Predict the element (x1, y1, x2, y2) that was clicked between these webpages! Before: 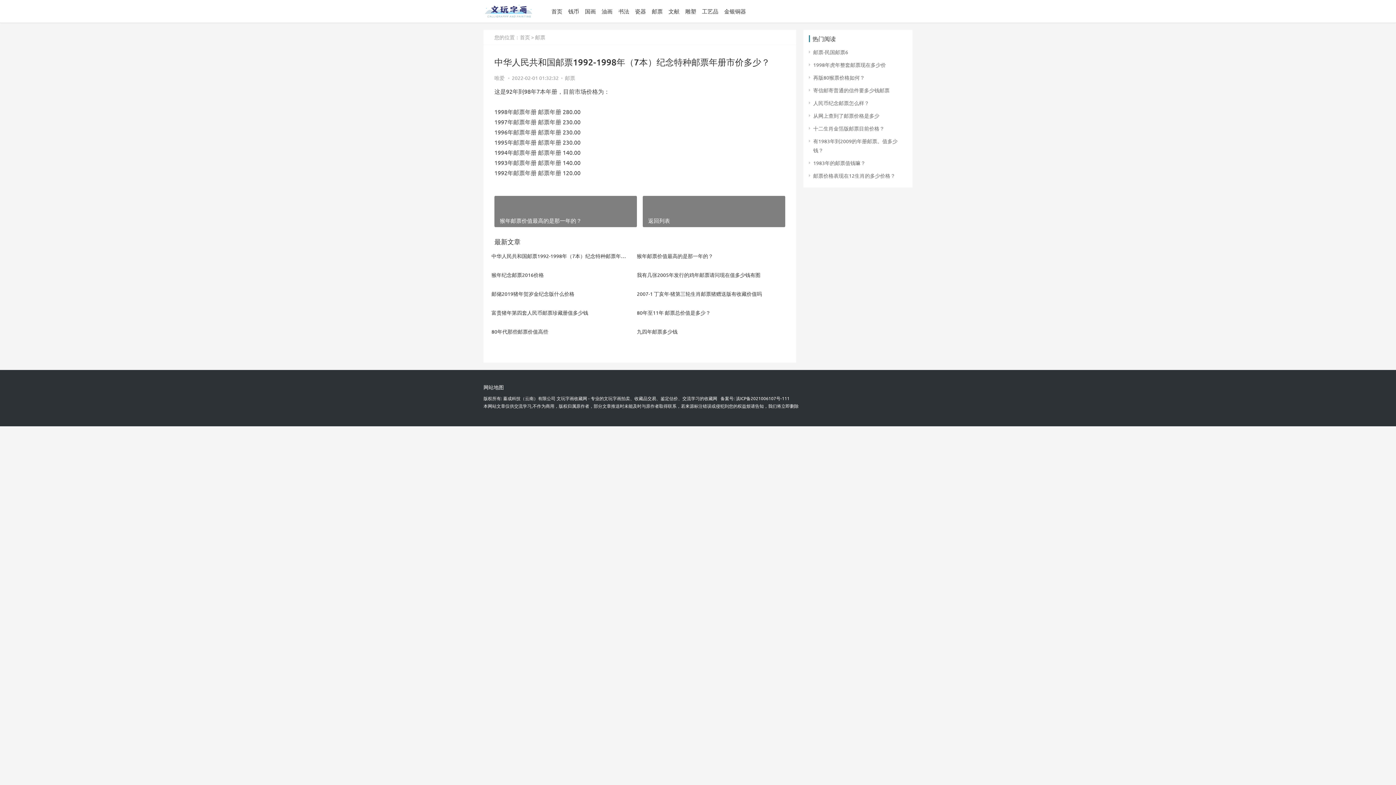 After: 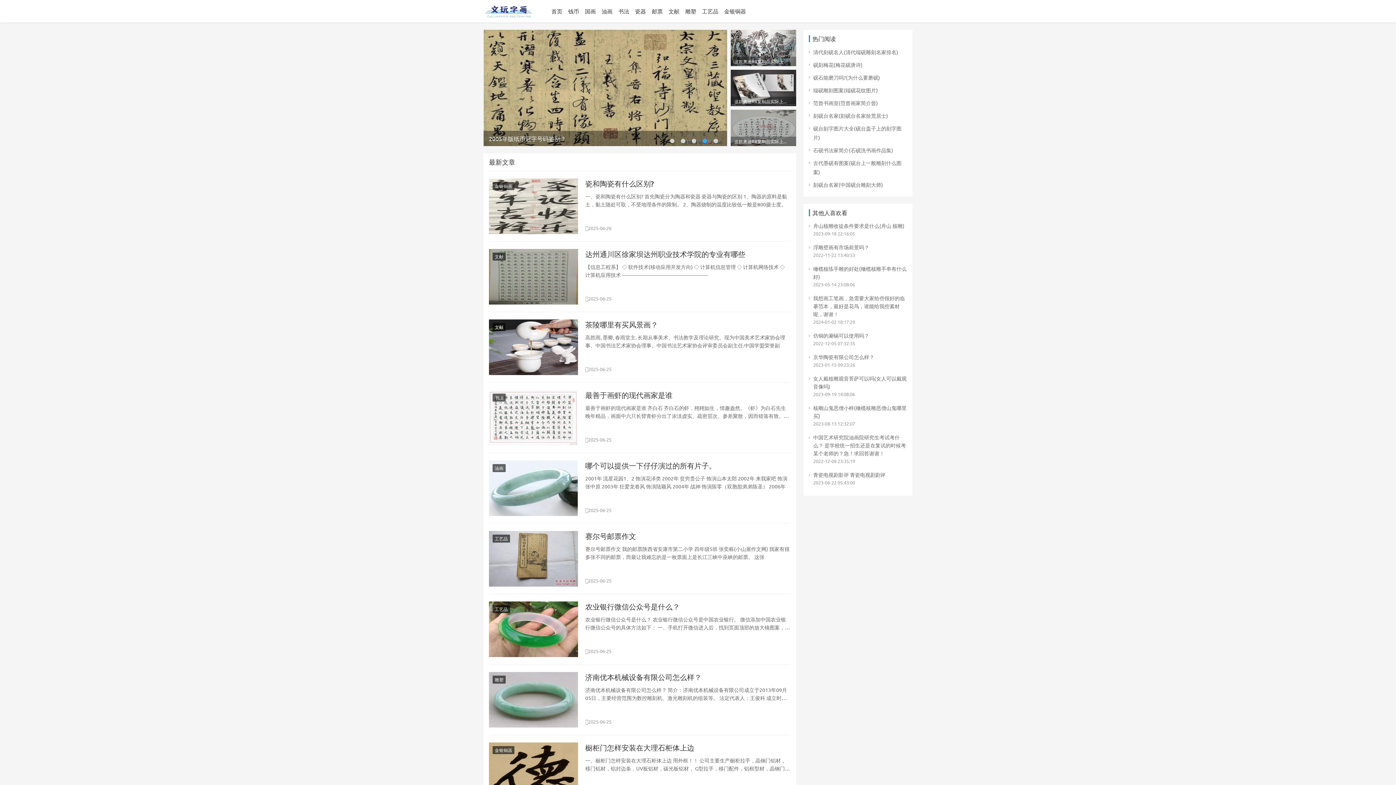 Action: bbox: (483, 2, 533, 12)